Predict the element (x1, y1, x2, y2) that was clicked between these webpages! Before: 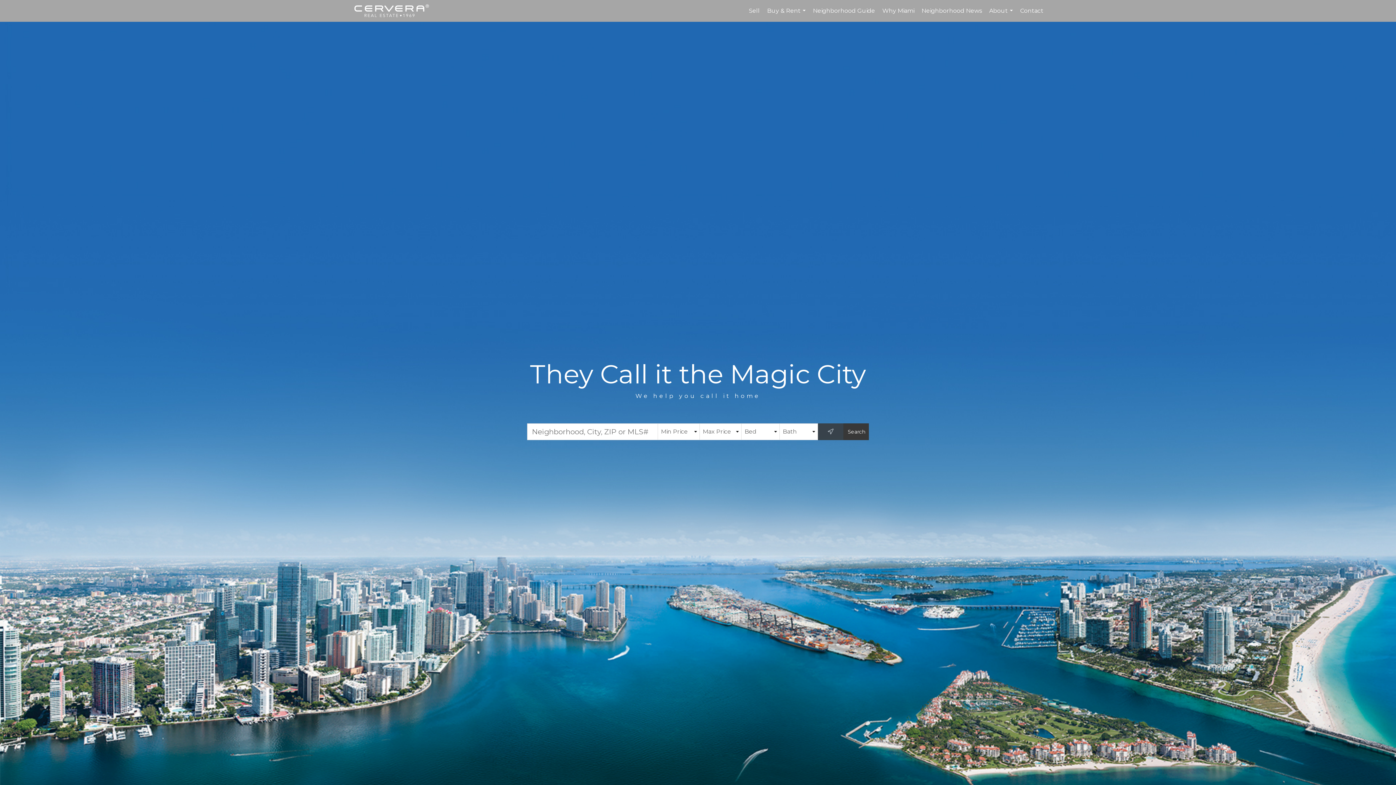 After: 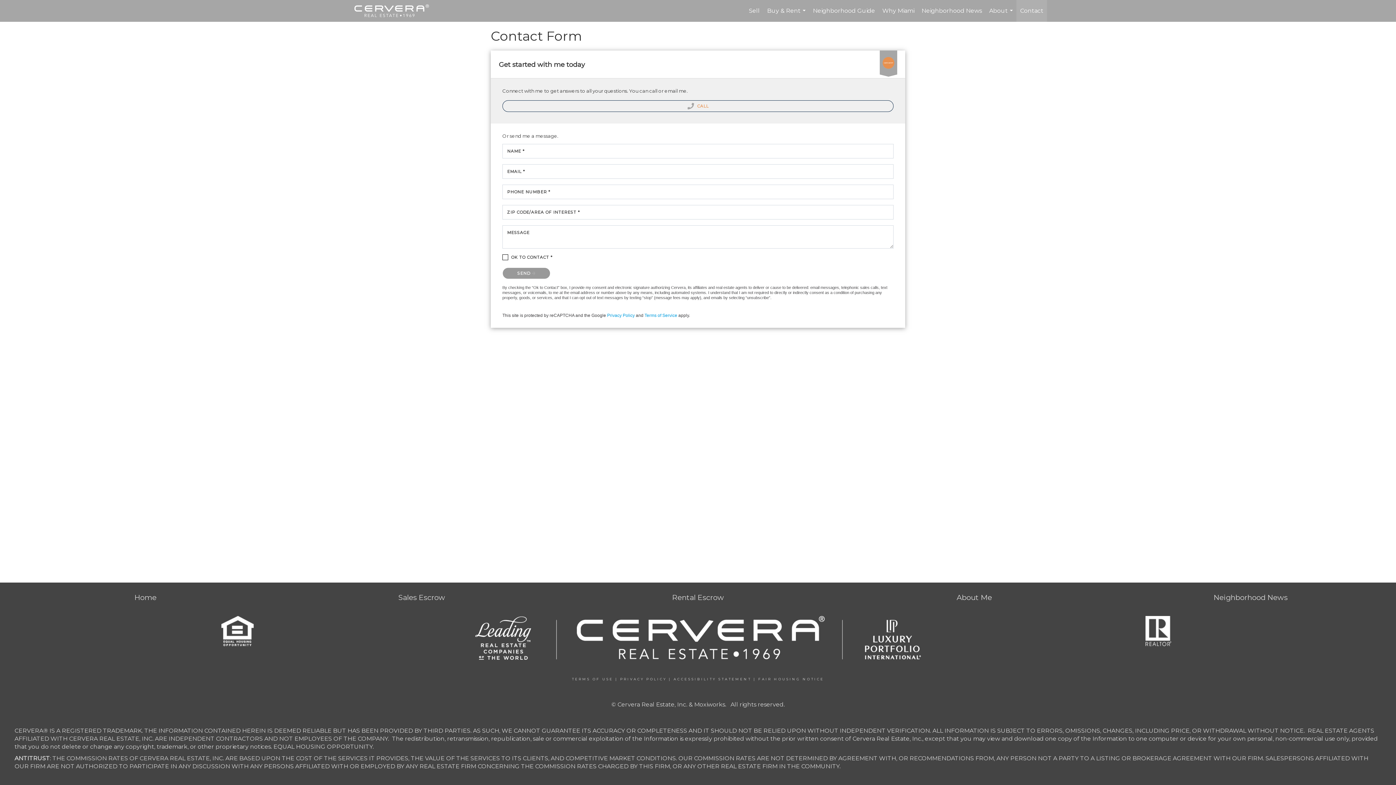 Action: bbox: (1016, 0, 1047, 21) label: Contact